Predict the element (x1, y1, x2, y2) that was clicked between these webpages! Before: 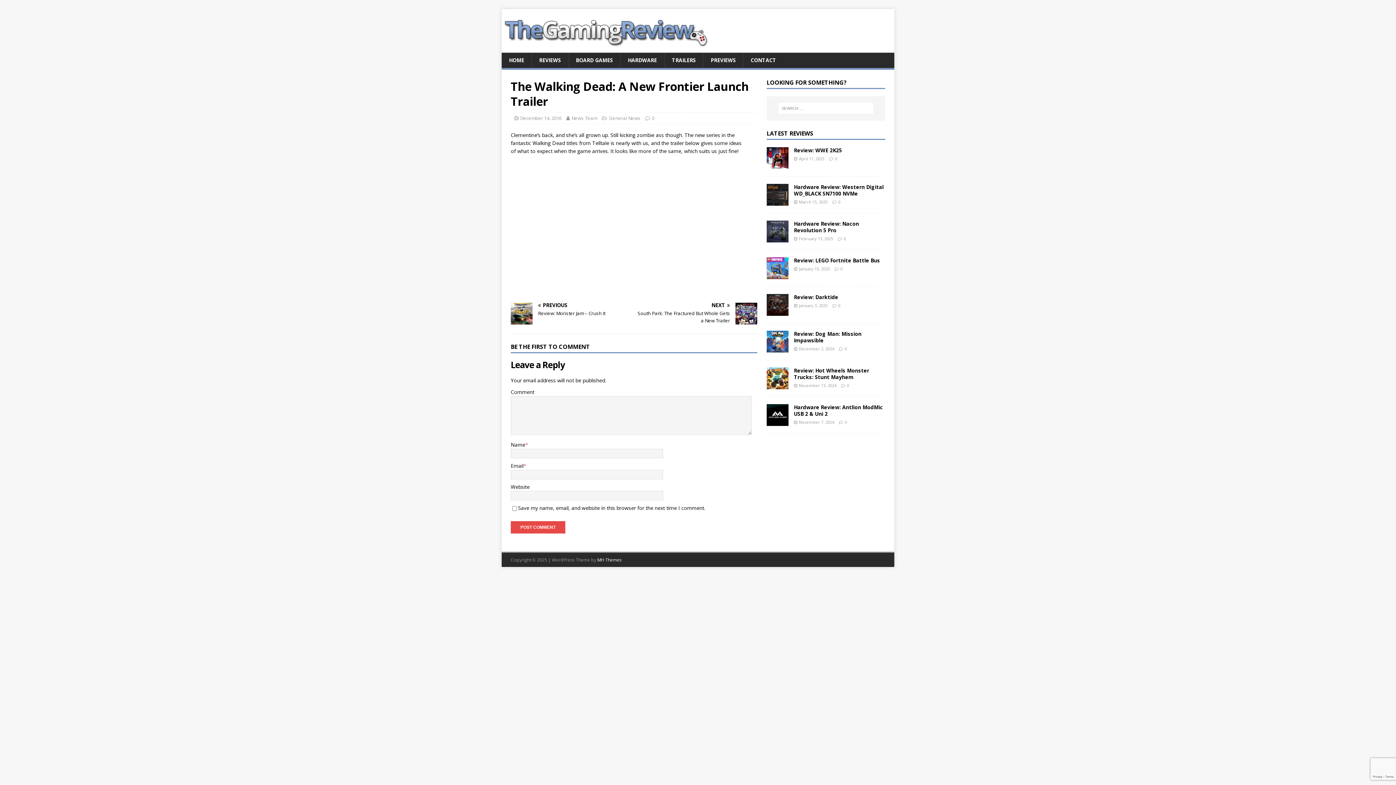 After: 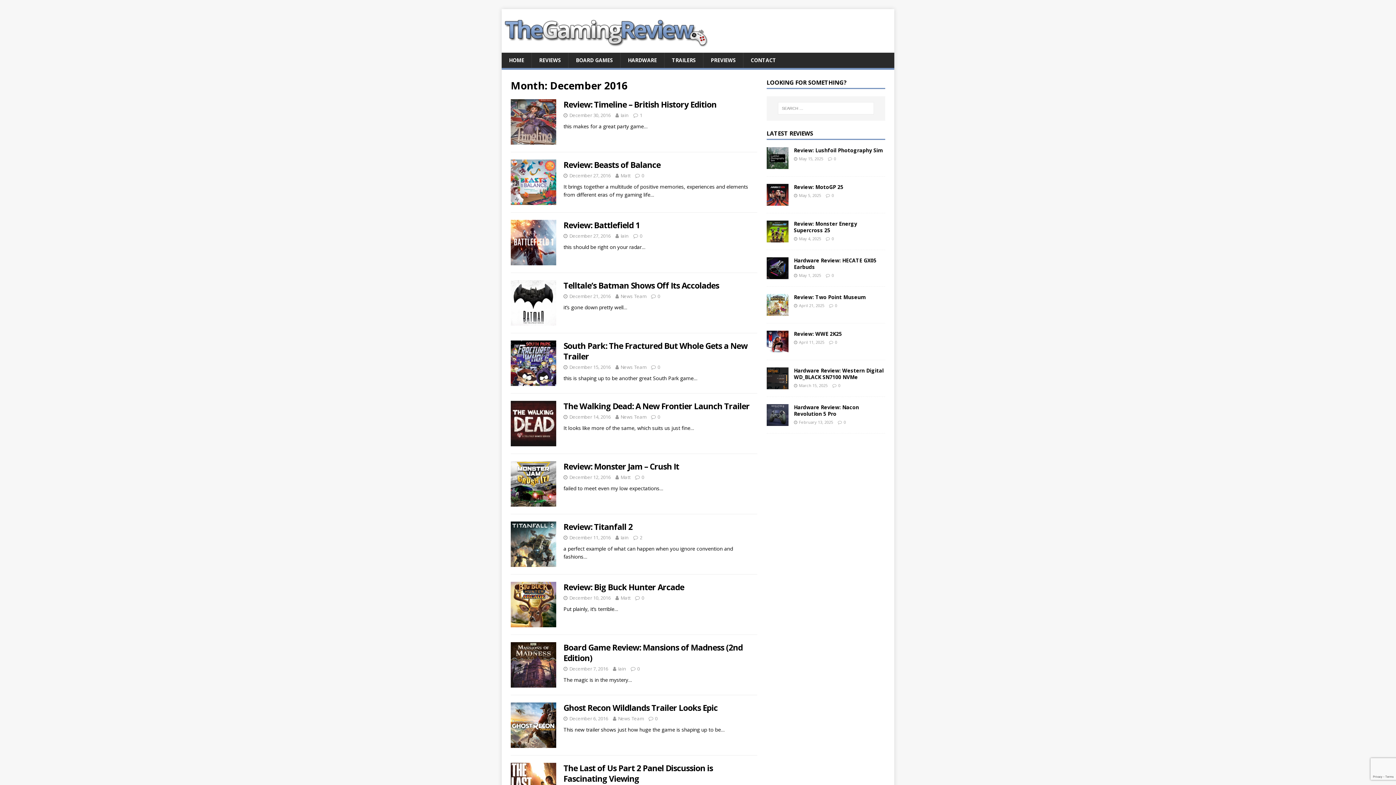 Action: label: December 14, 2016 bbox: (520, 114, 561, 121)